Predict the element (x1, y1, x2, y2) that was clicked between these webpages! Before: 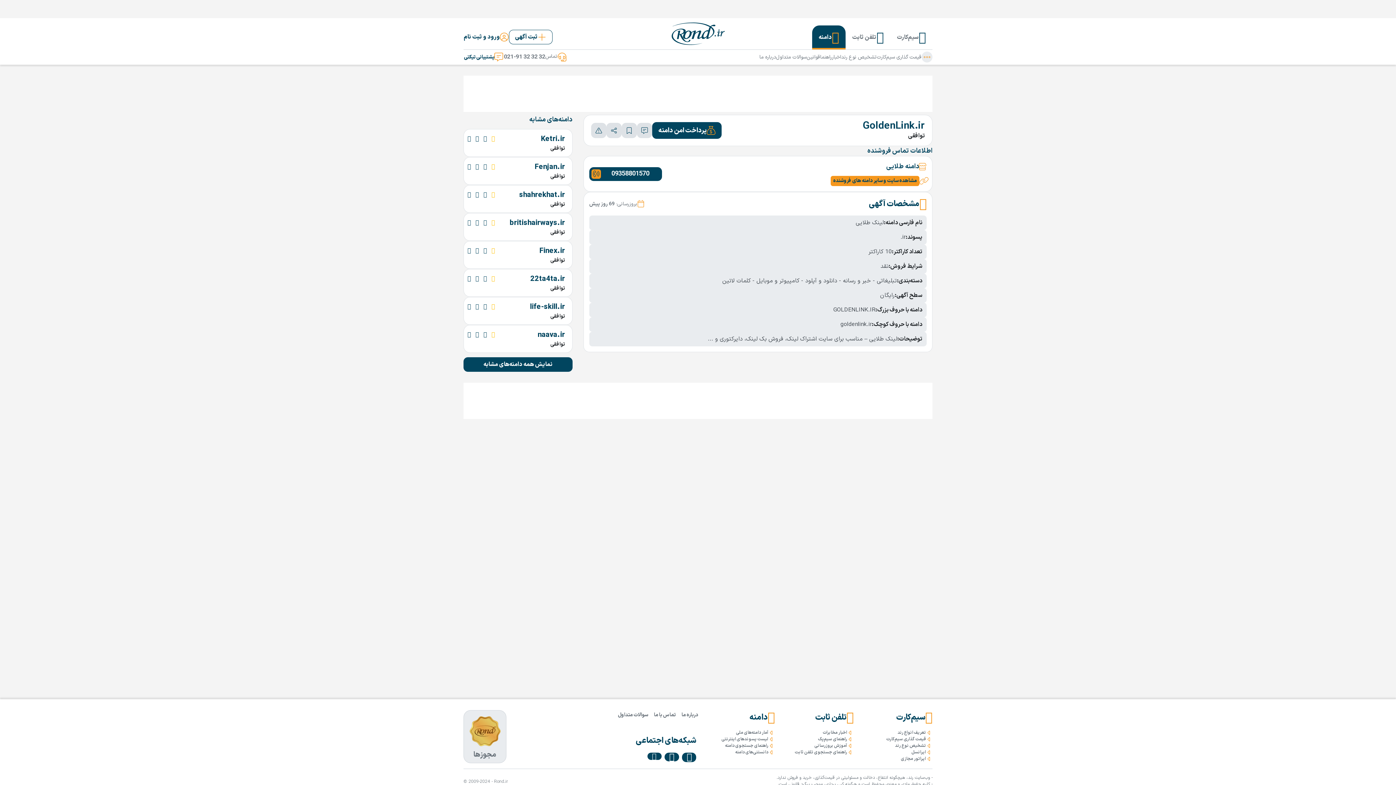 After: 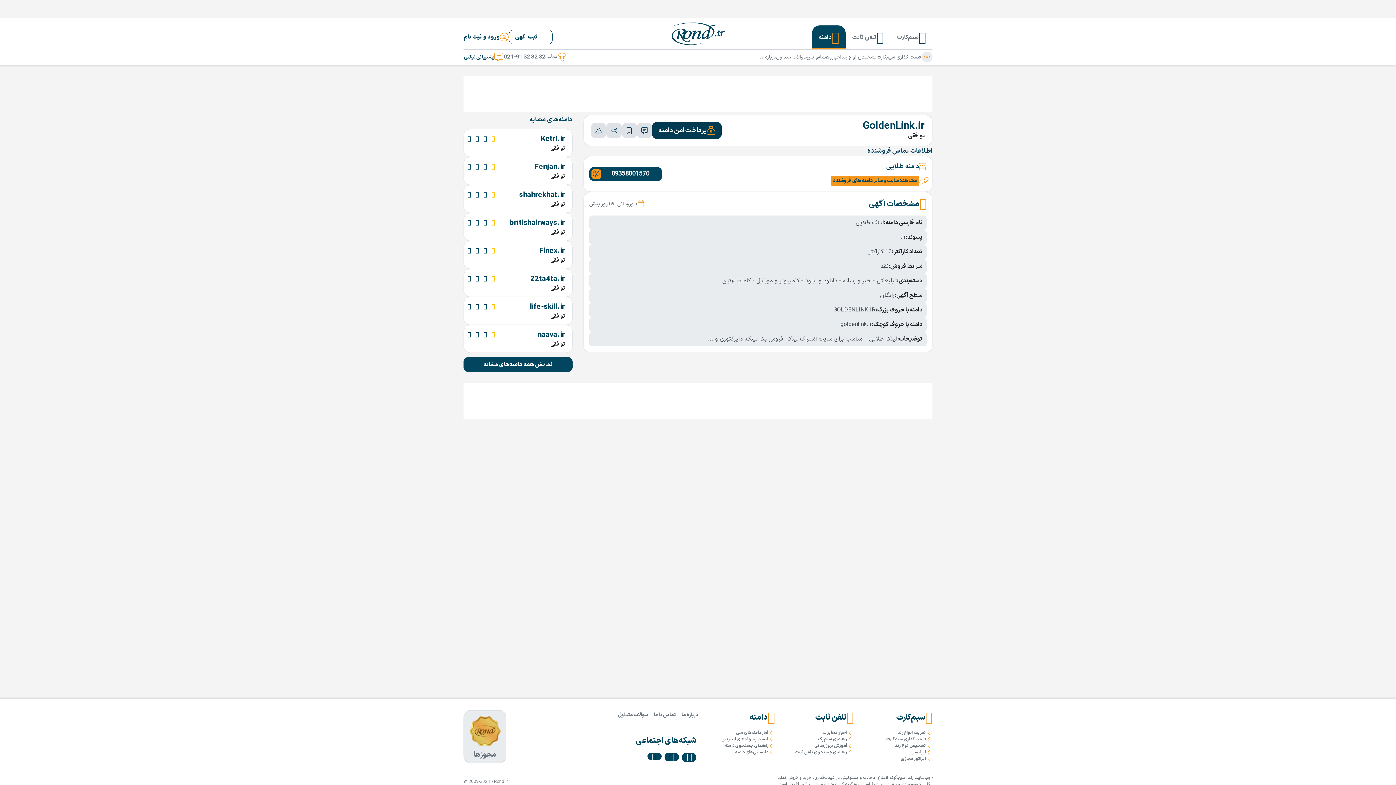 Action: label: پرداخت امن دامنه bbox: (652, 122, 721, 138)